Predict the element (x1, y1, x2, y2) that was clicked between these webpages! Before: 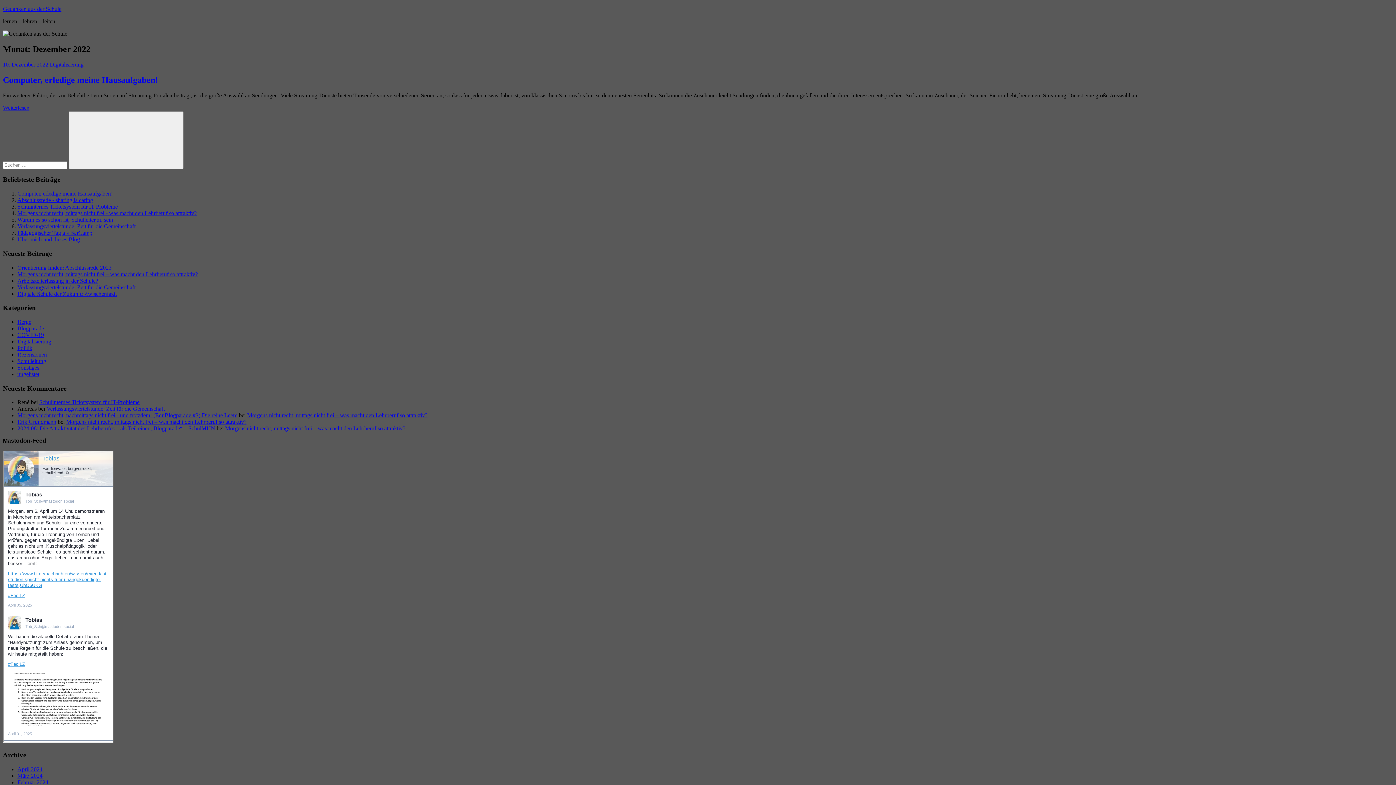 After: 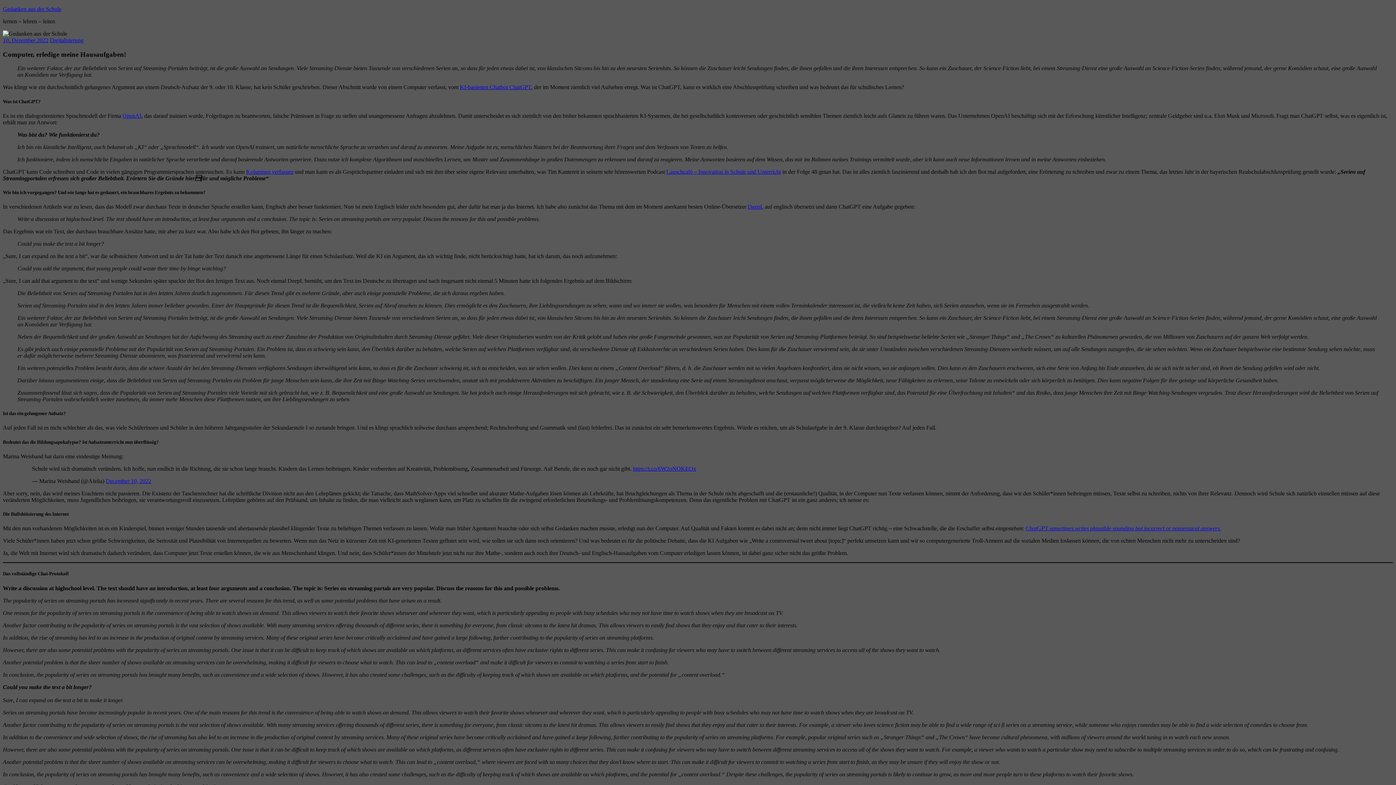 Action: bbox: (2, 61, 48, 67) label: 10. Dezember 2022